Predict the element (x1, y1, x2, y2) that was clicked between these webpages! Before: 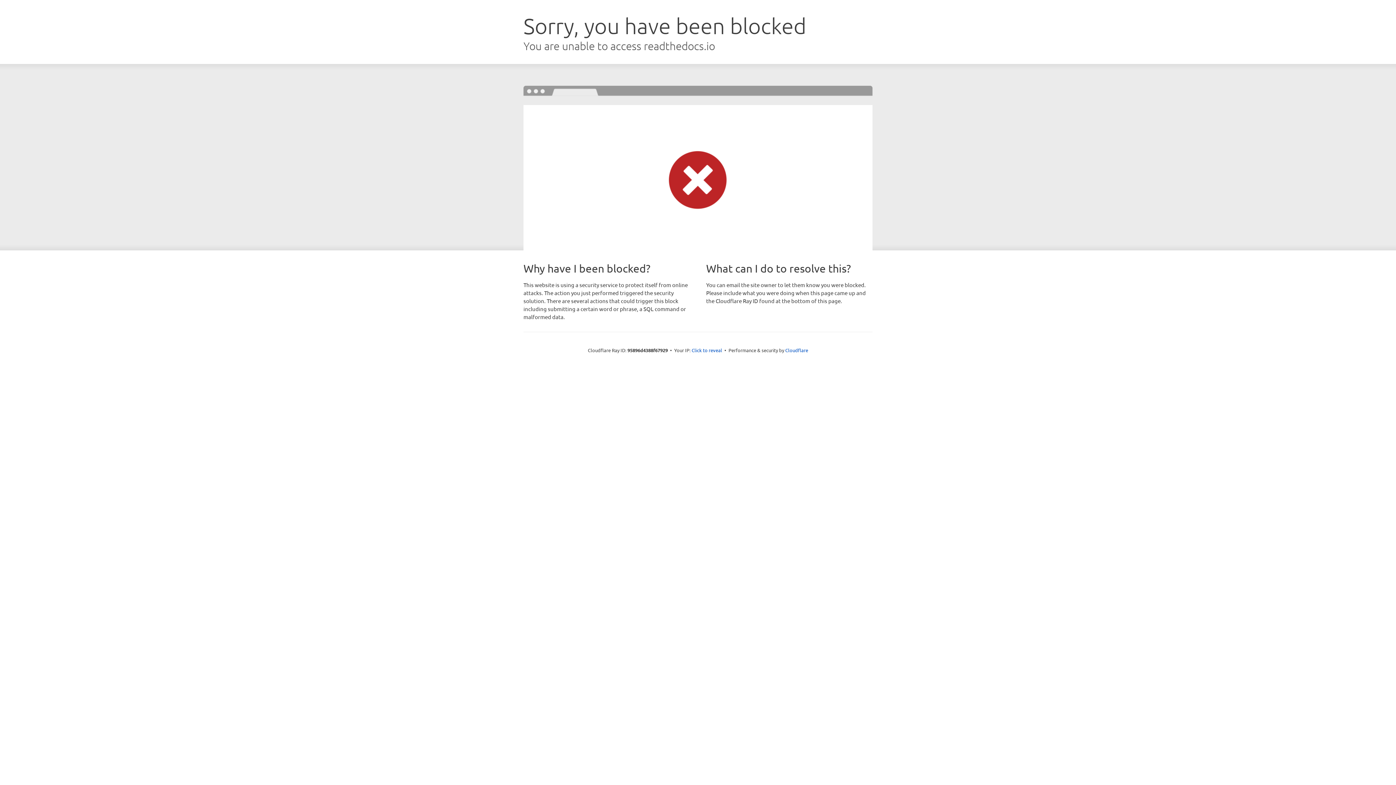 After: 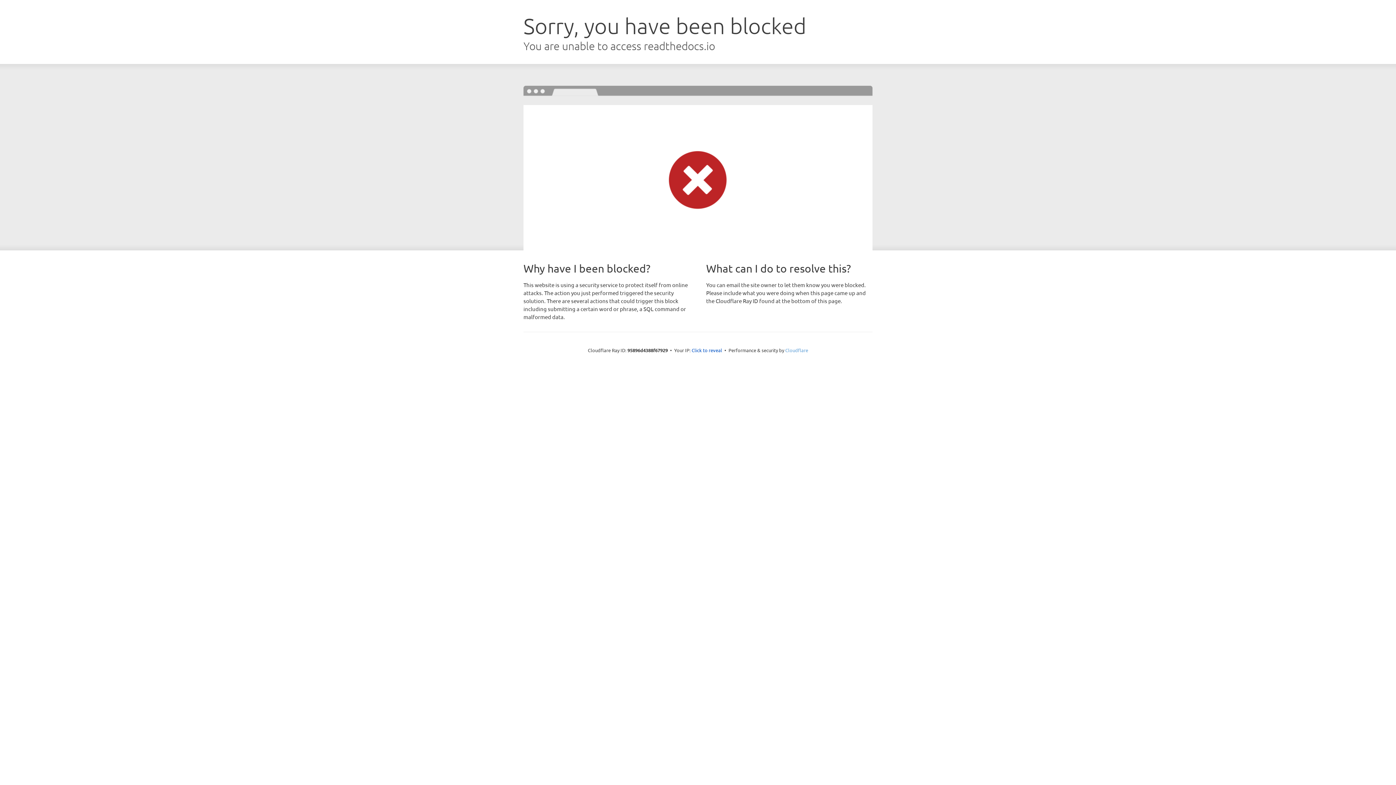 Action: label: Cloudflare bbox: (785, 347, 808, 353)